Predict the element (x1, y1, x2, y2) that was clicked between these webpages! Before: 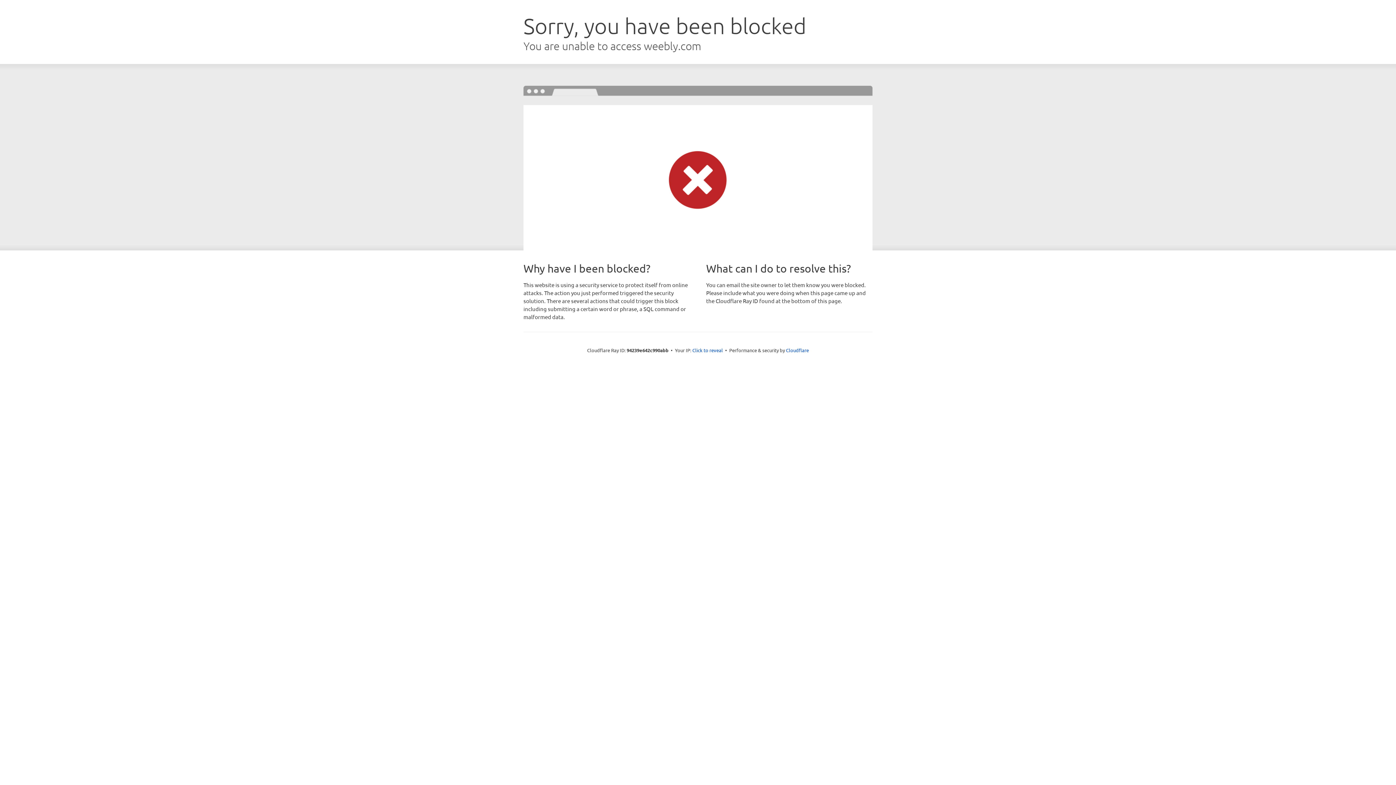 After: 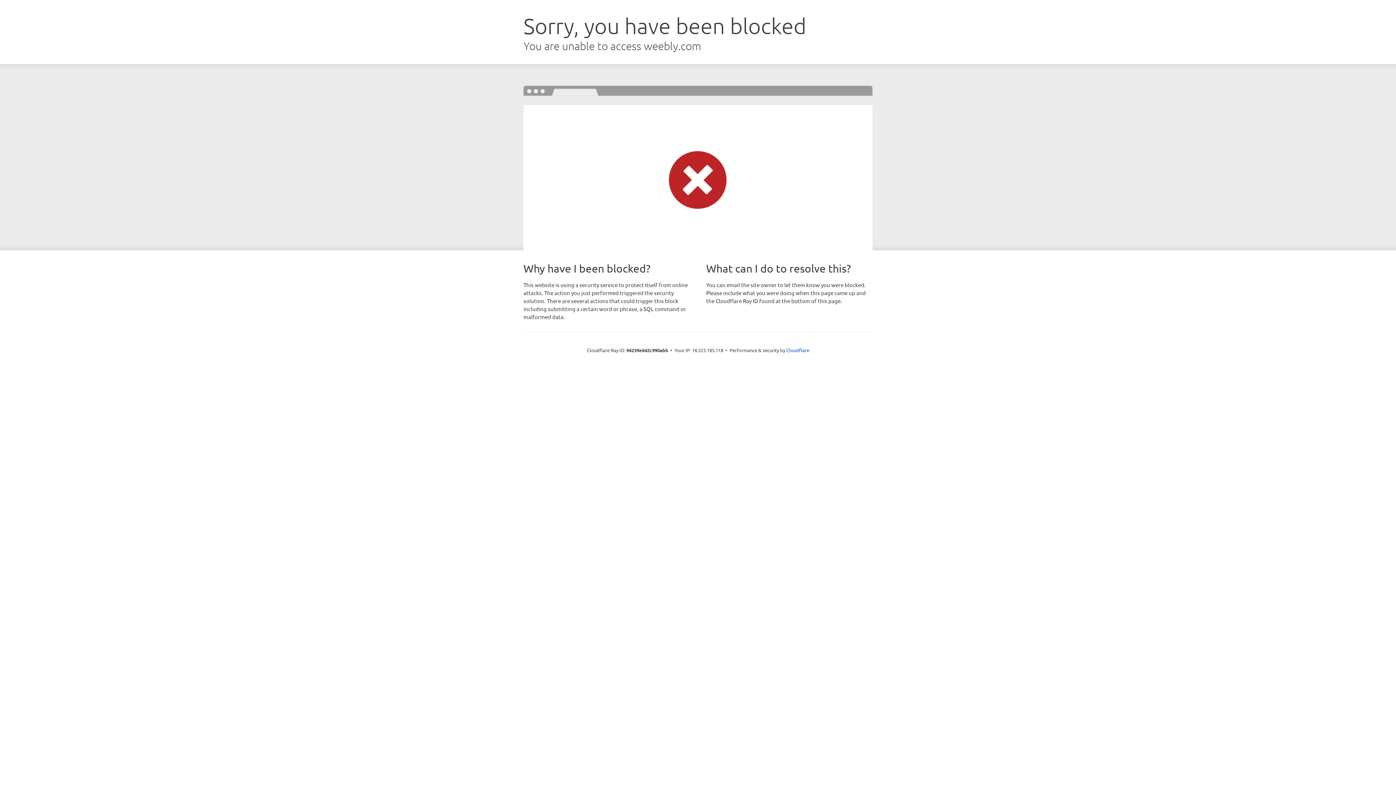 Action: bbox: (692, 346, 723, 353) label: Click to reveal